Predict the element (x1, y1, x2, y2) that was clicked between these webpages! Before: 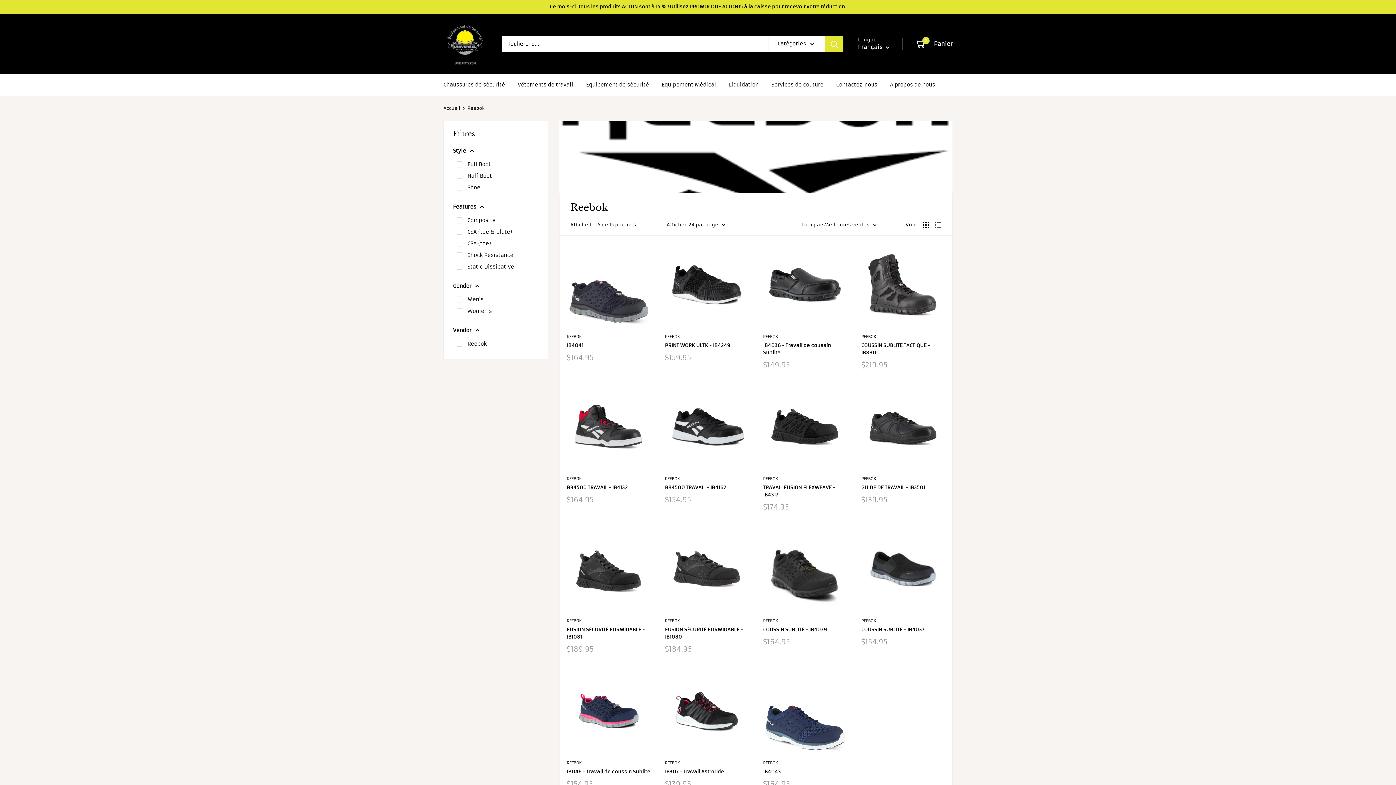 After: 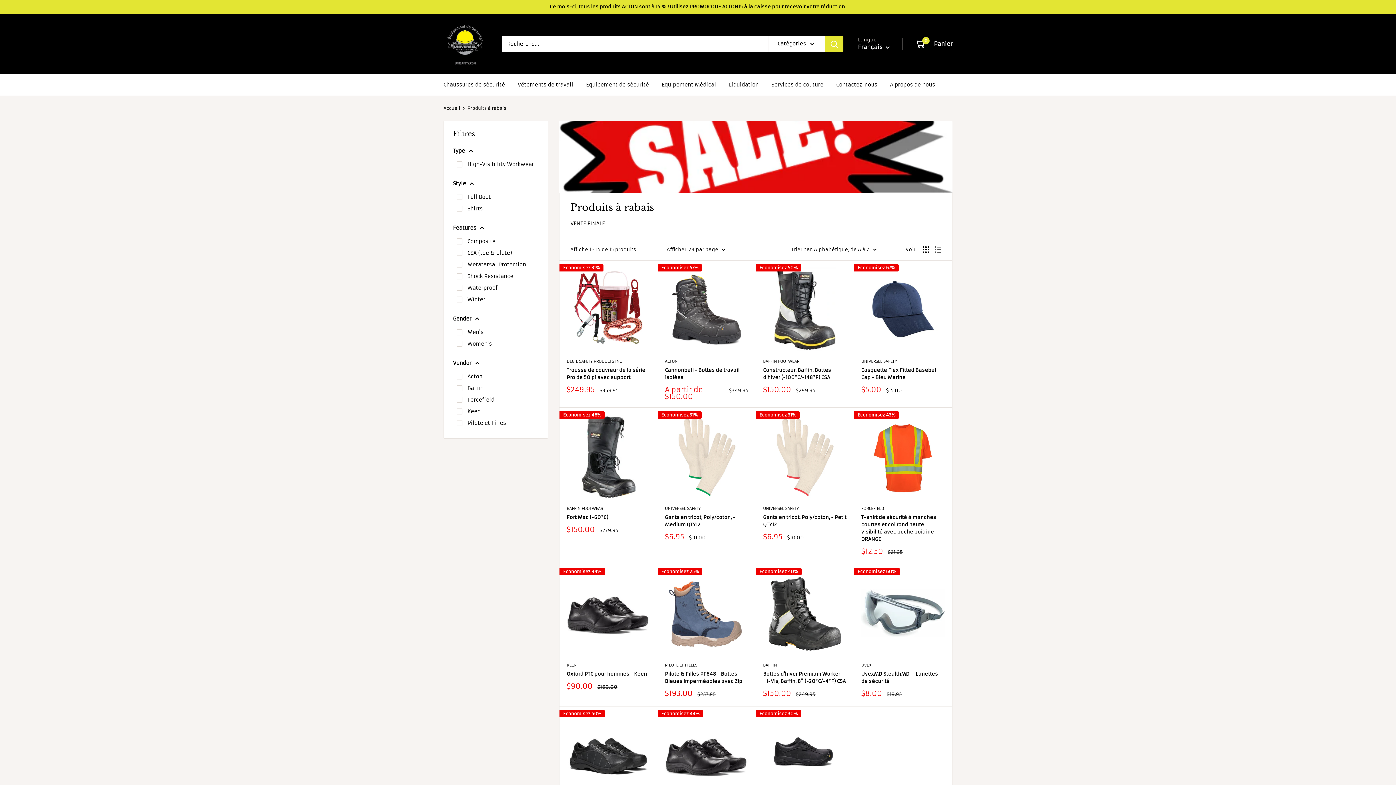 Action: label: Liquidation bbox: (729, 80, 758, 89)